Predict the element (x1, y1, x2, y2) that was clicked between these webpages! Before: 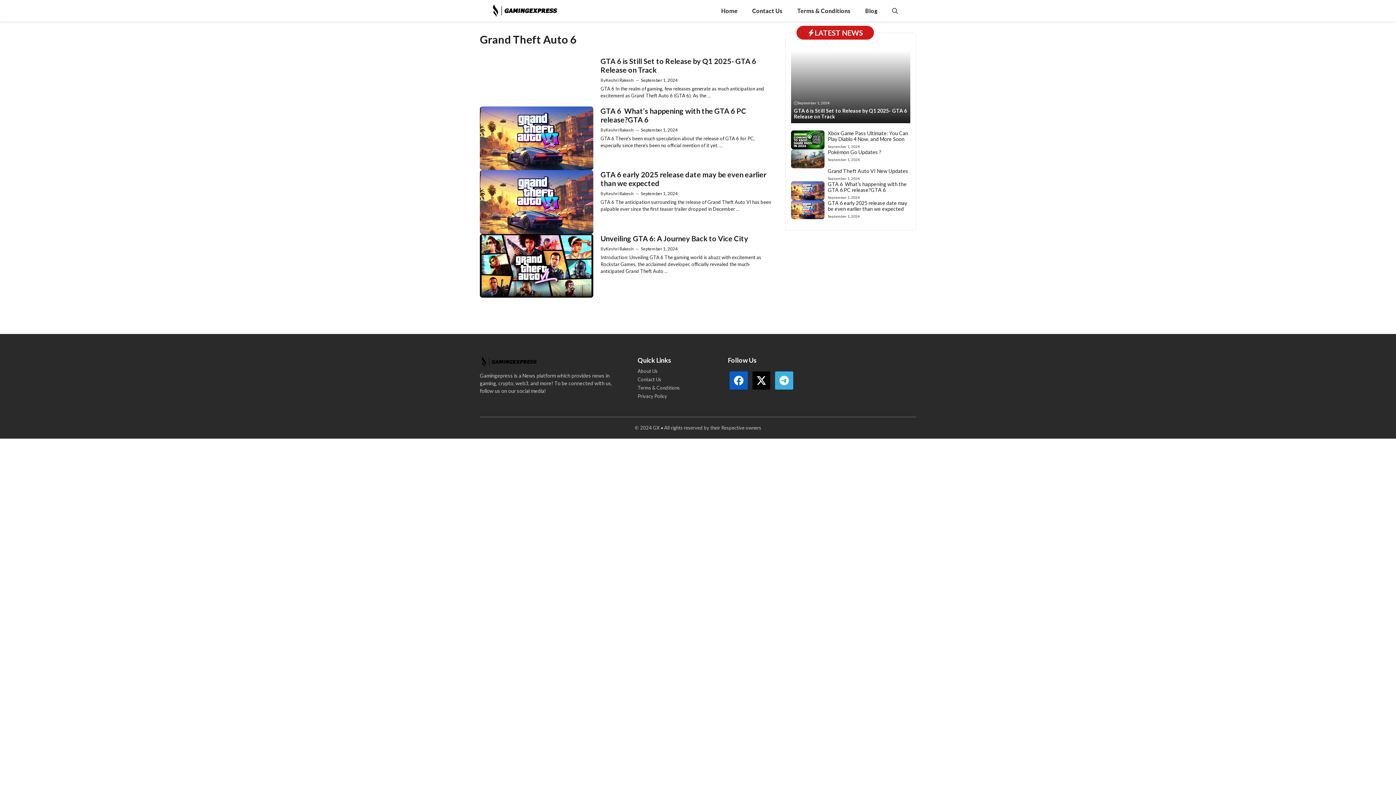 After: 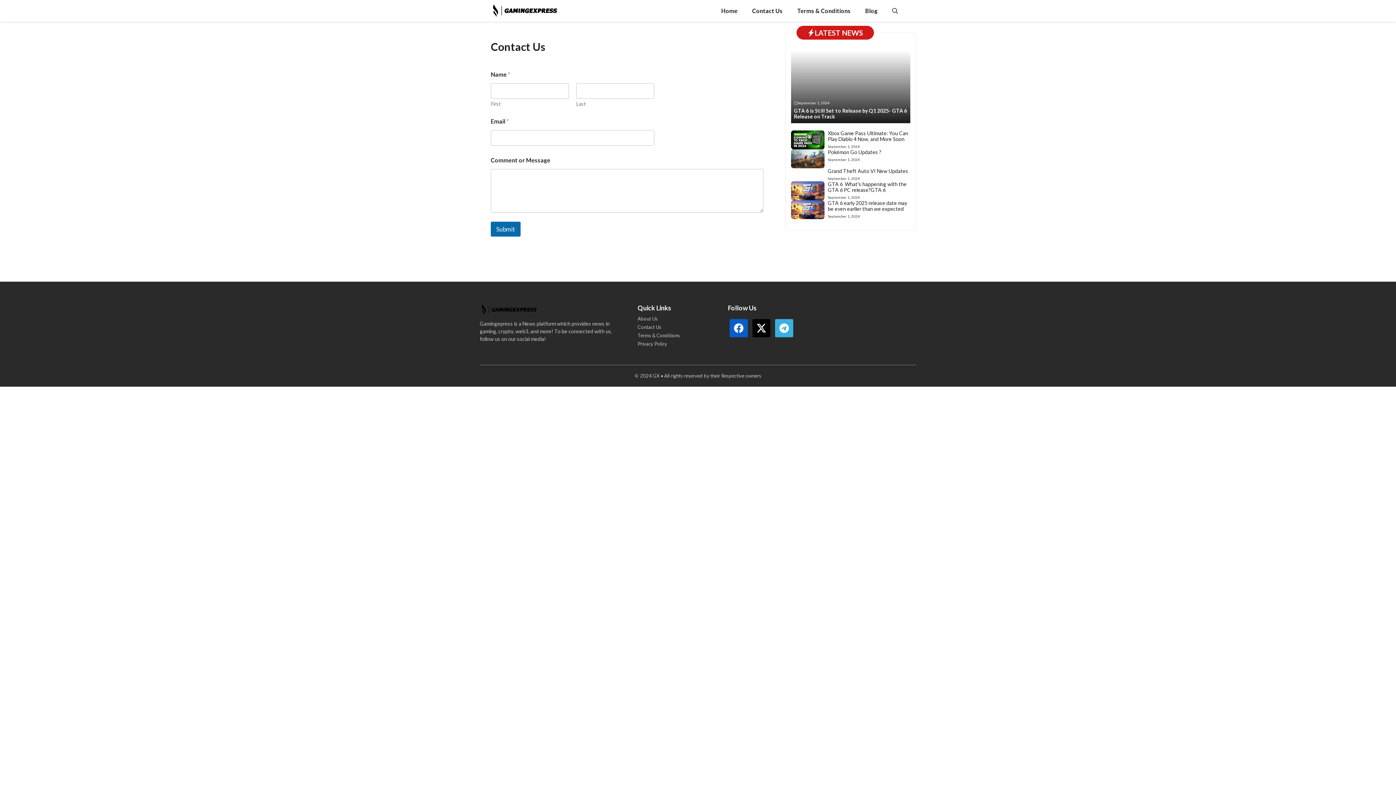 Action: bbox: (745, 0, 790, 21) label: Contact Us